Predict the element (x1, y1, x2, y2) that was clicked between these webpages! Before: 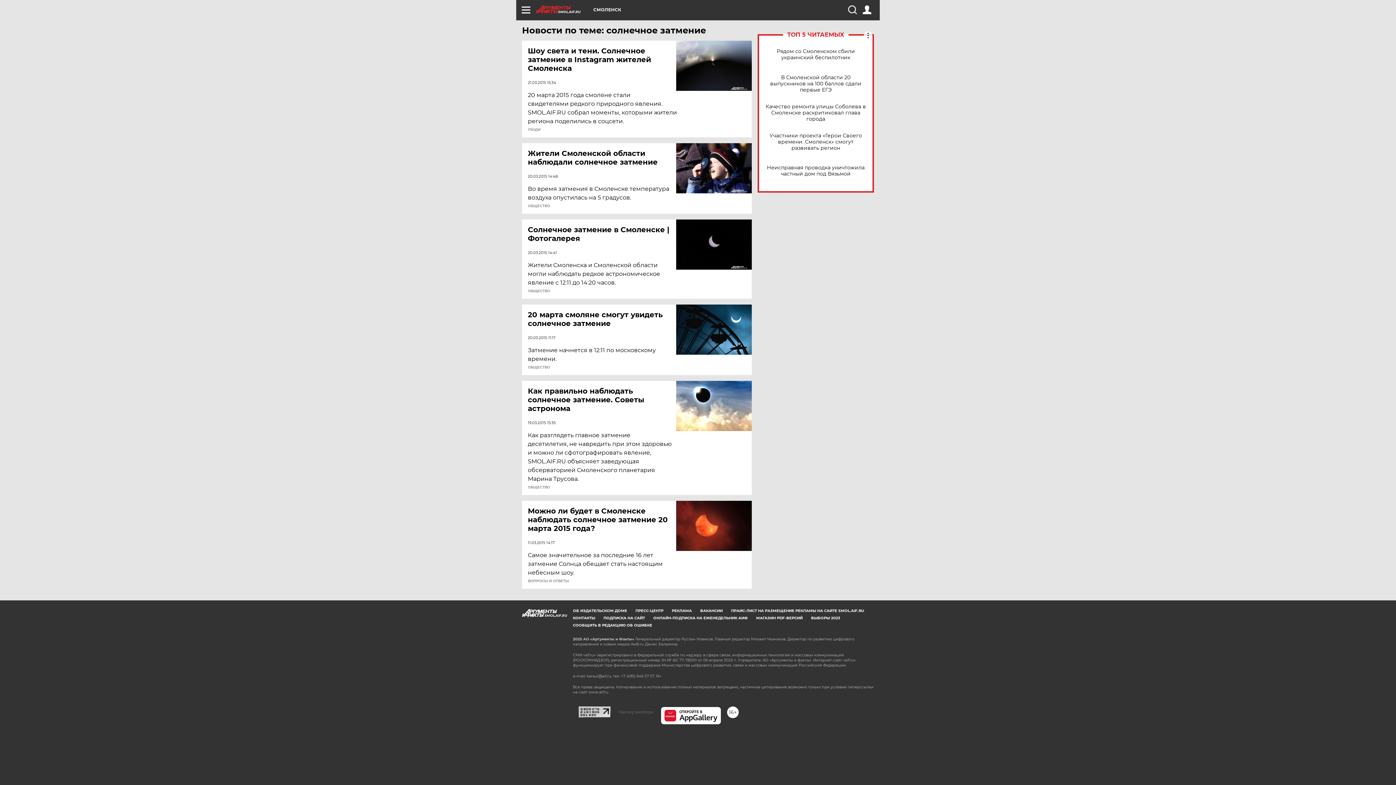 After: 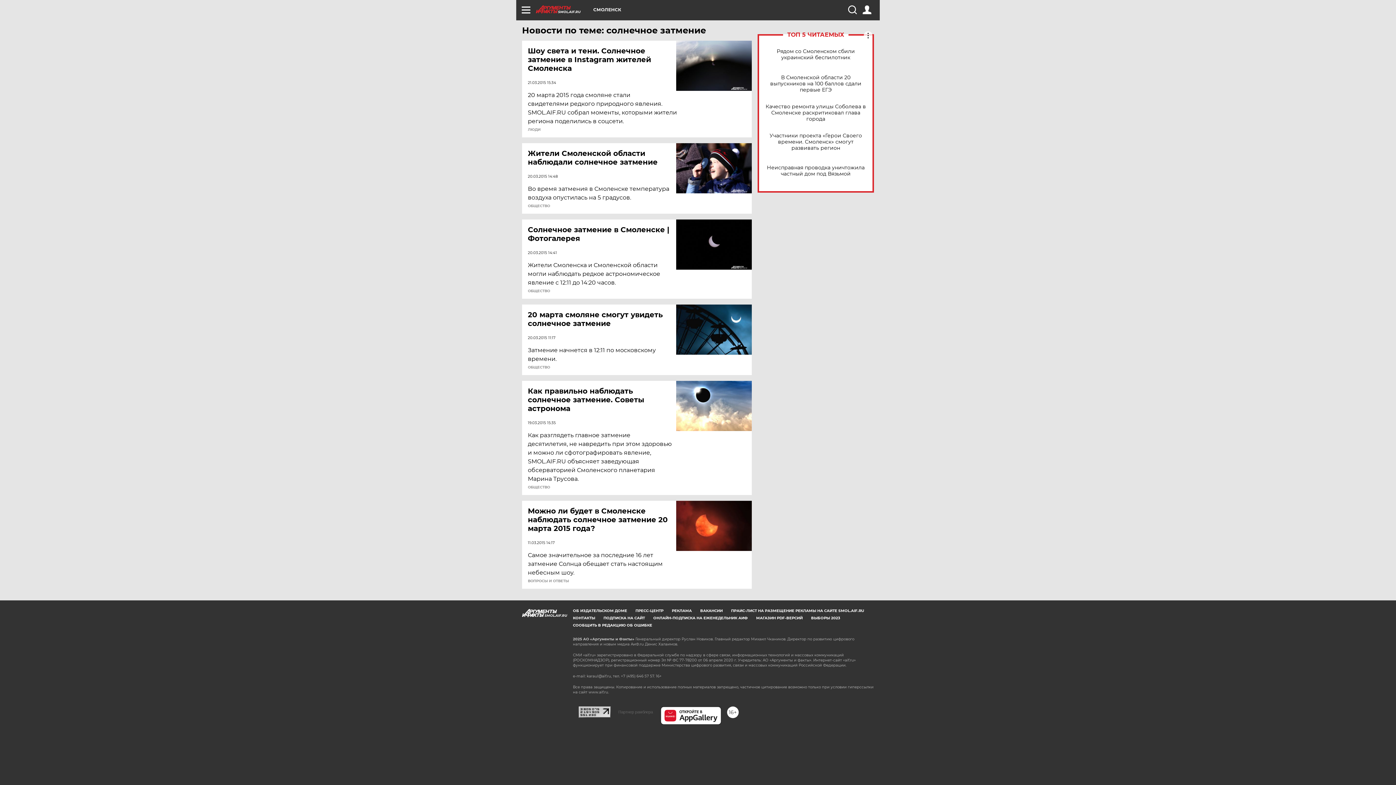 Action: bbox: (660, 706, 721, 725)